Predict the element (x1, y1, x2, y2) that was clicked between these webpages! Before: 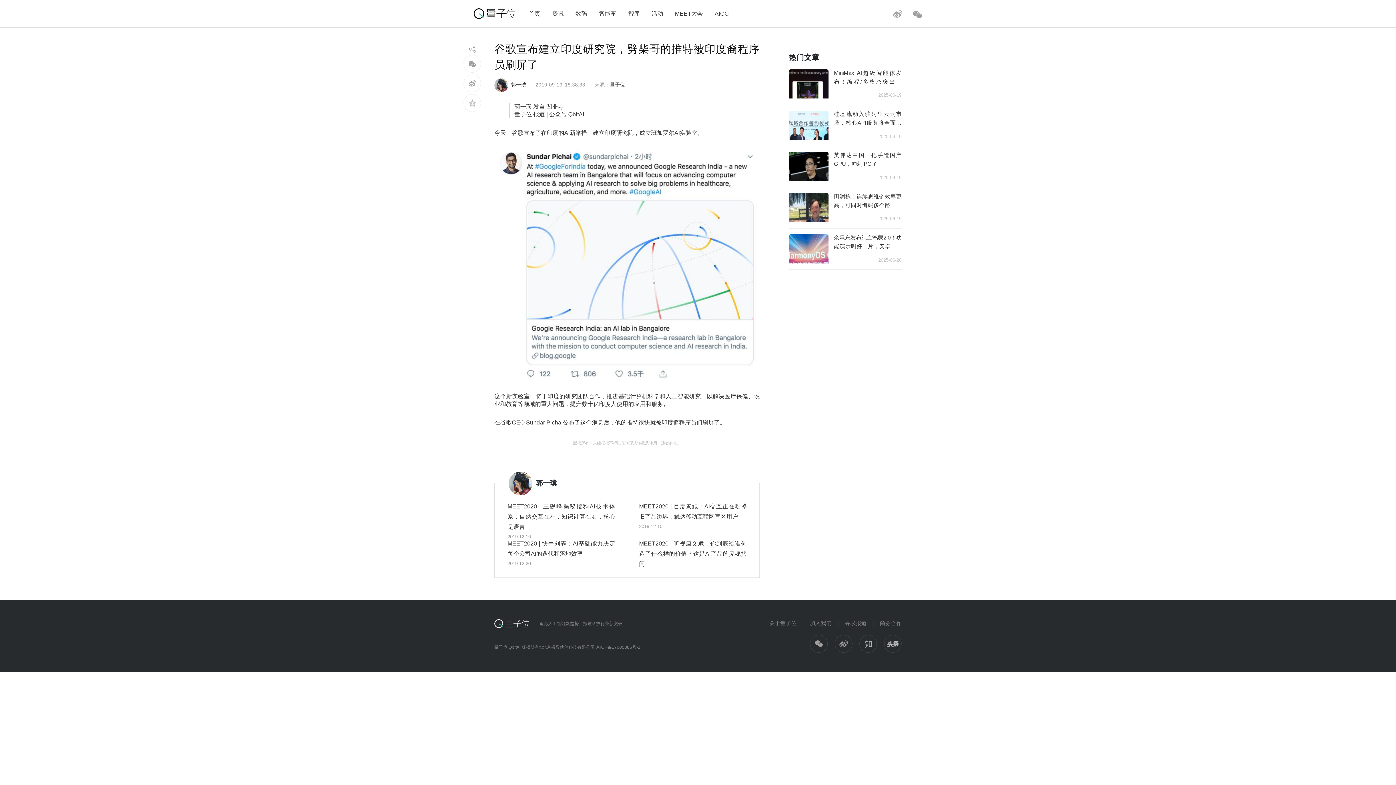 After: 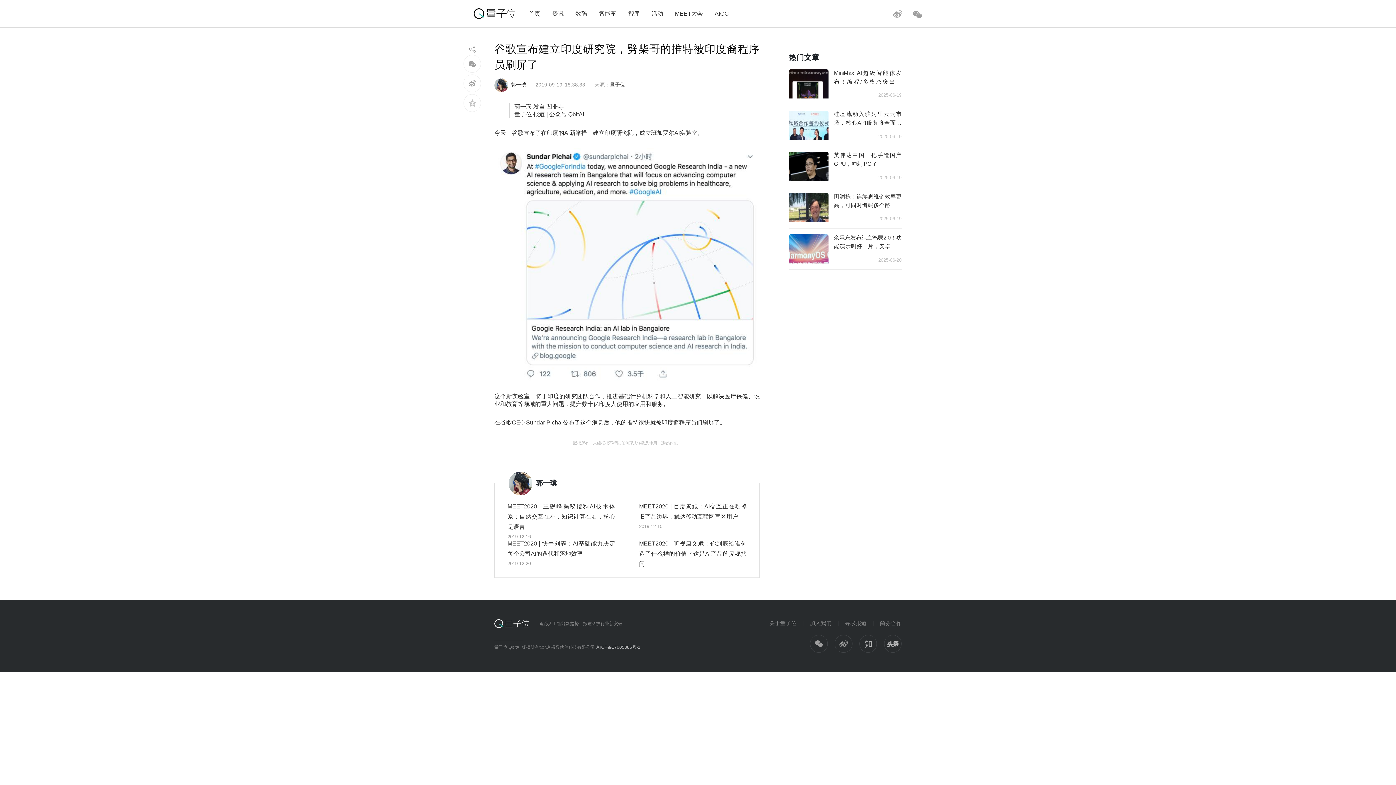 Action: label: 京ICP备17005886号-1 bbox: (595, 645, 640, 650)